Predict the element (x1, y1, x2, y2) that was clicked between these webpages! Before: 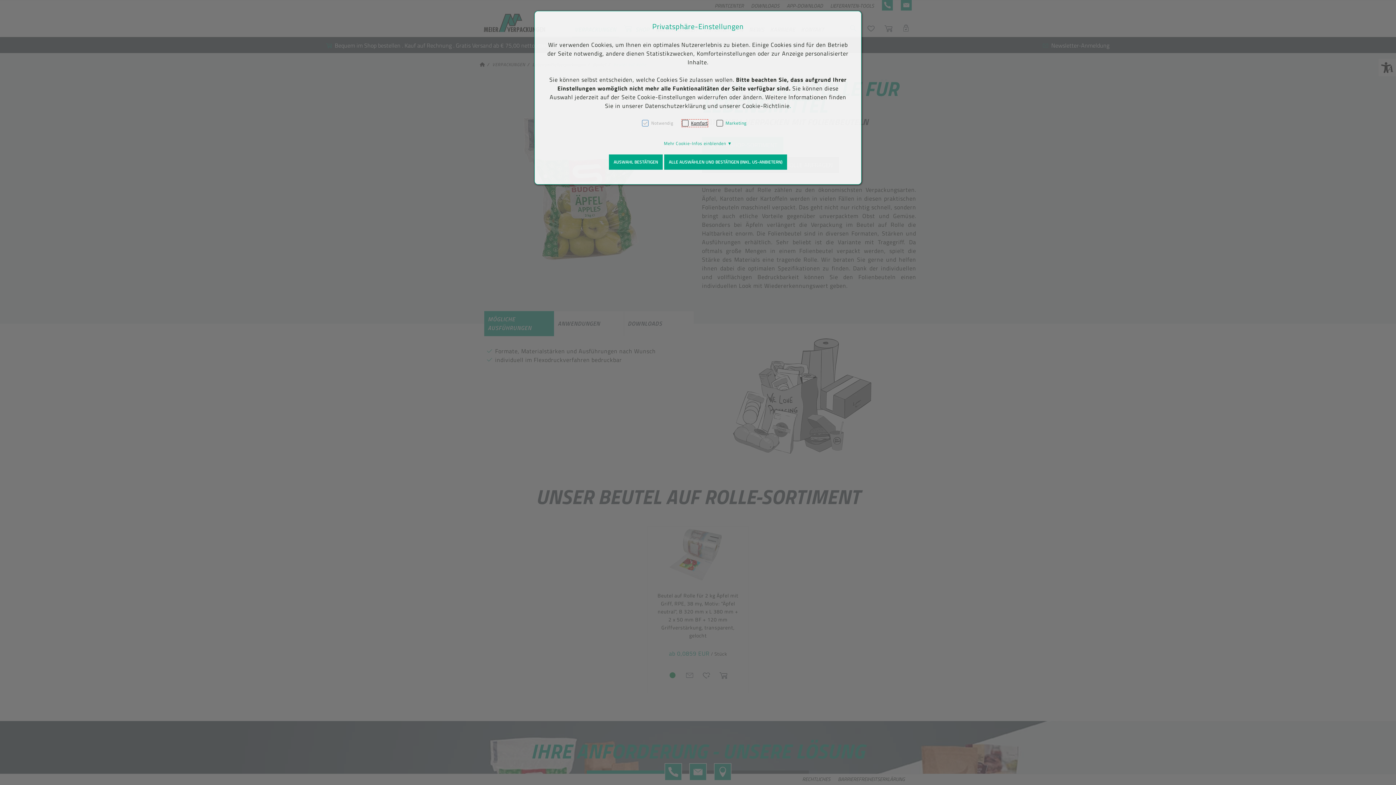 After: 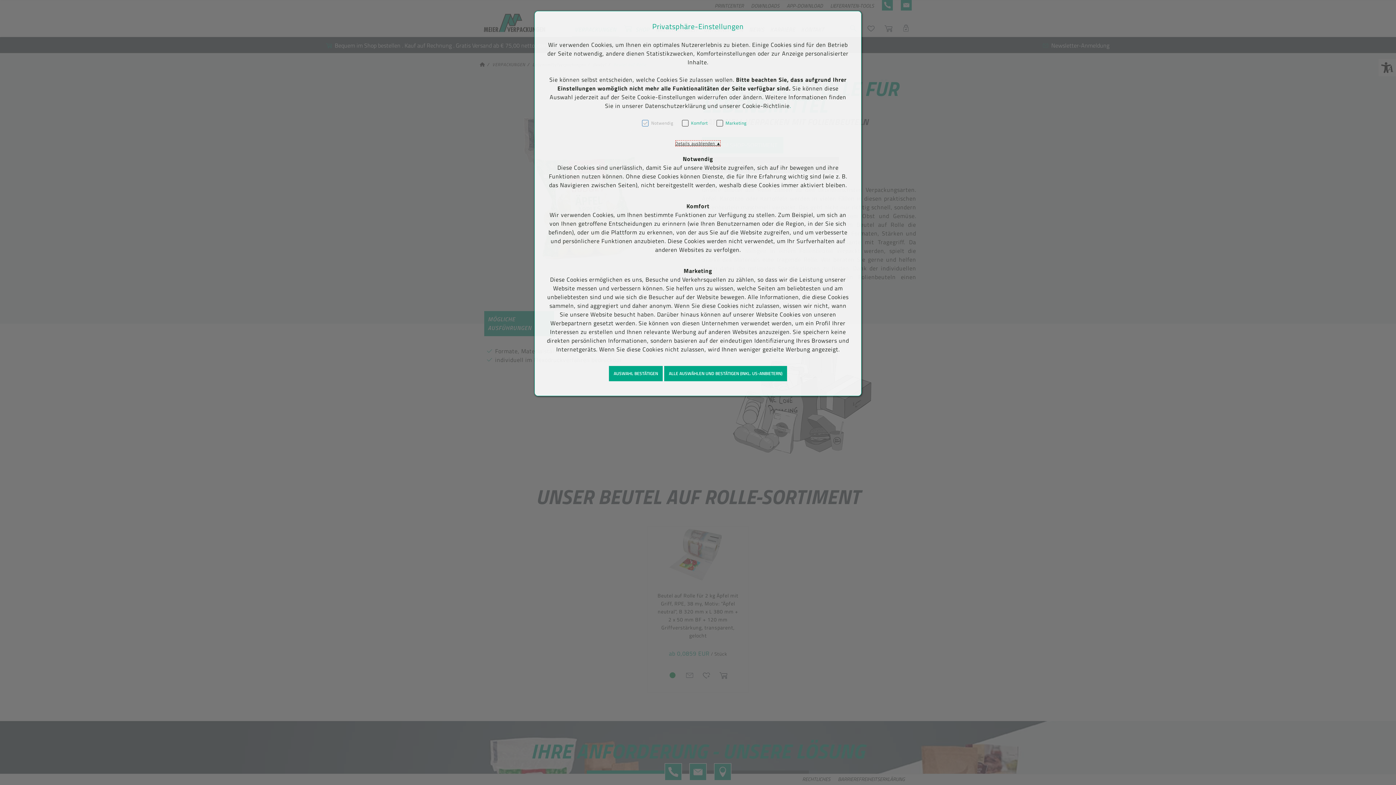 Action: label: Mehr Cookie-Infos einblenden ▼ bbox: (664, 140, 732, 146)